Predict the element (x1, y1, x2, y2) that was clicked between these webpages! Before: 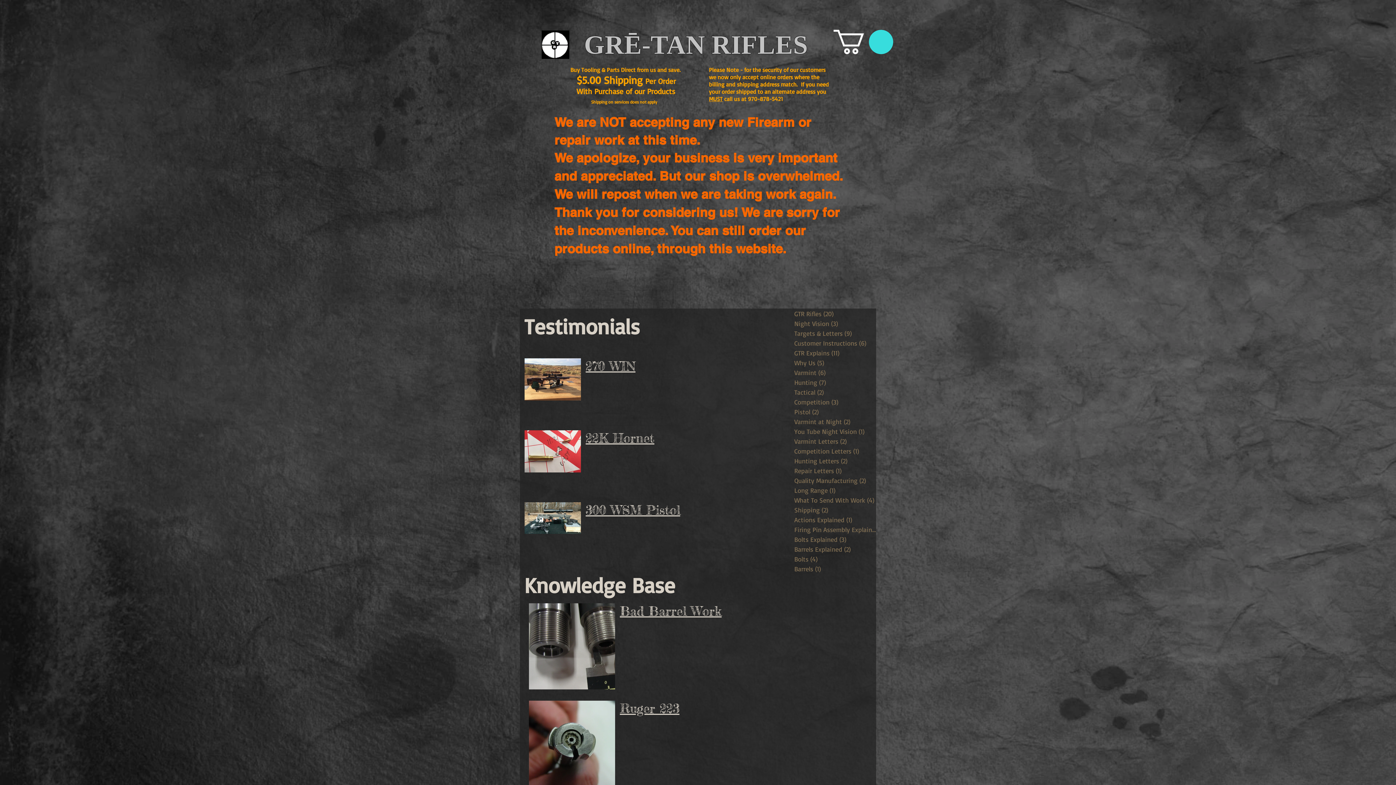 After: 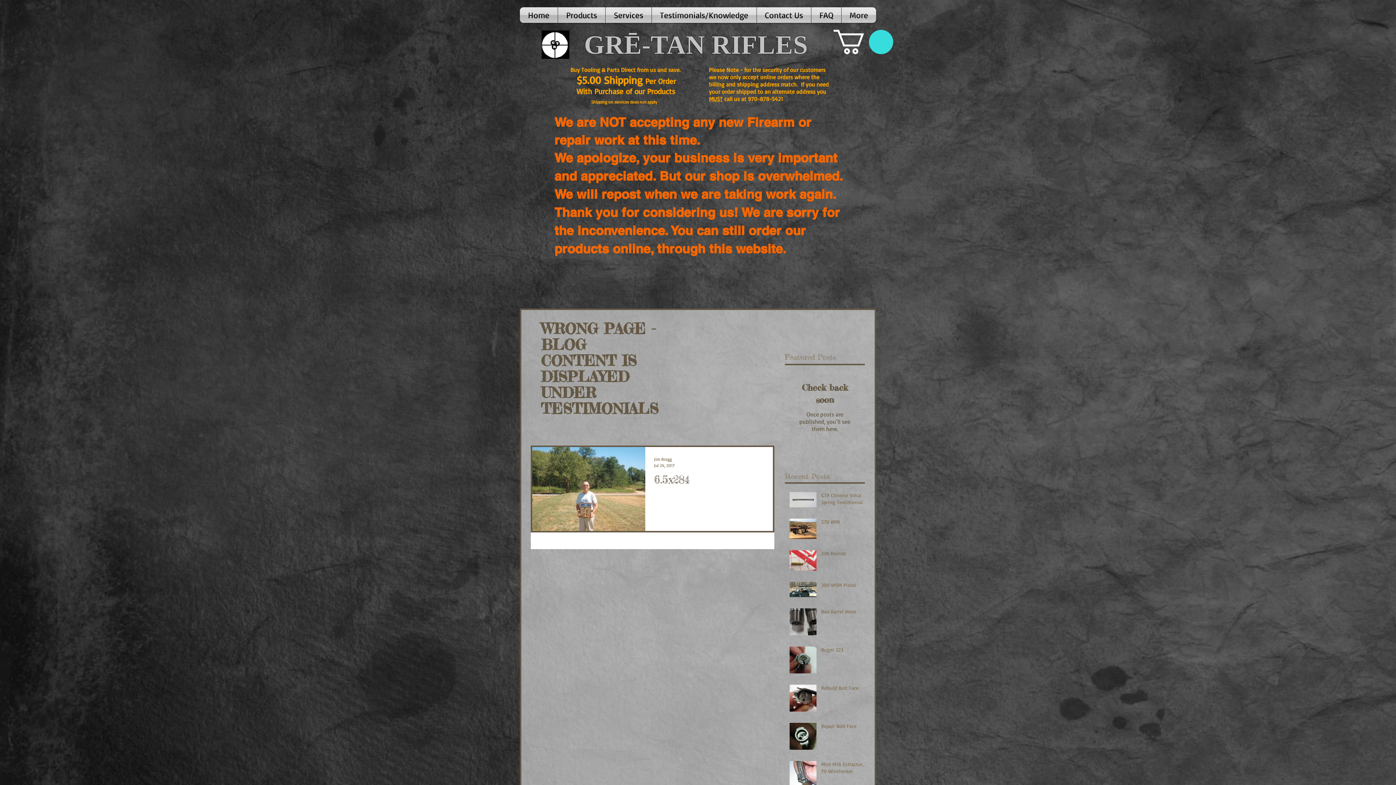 Action: bbox: (794, 446, 876, 456) label: Competition Letters (1)
1 post